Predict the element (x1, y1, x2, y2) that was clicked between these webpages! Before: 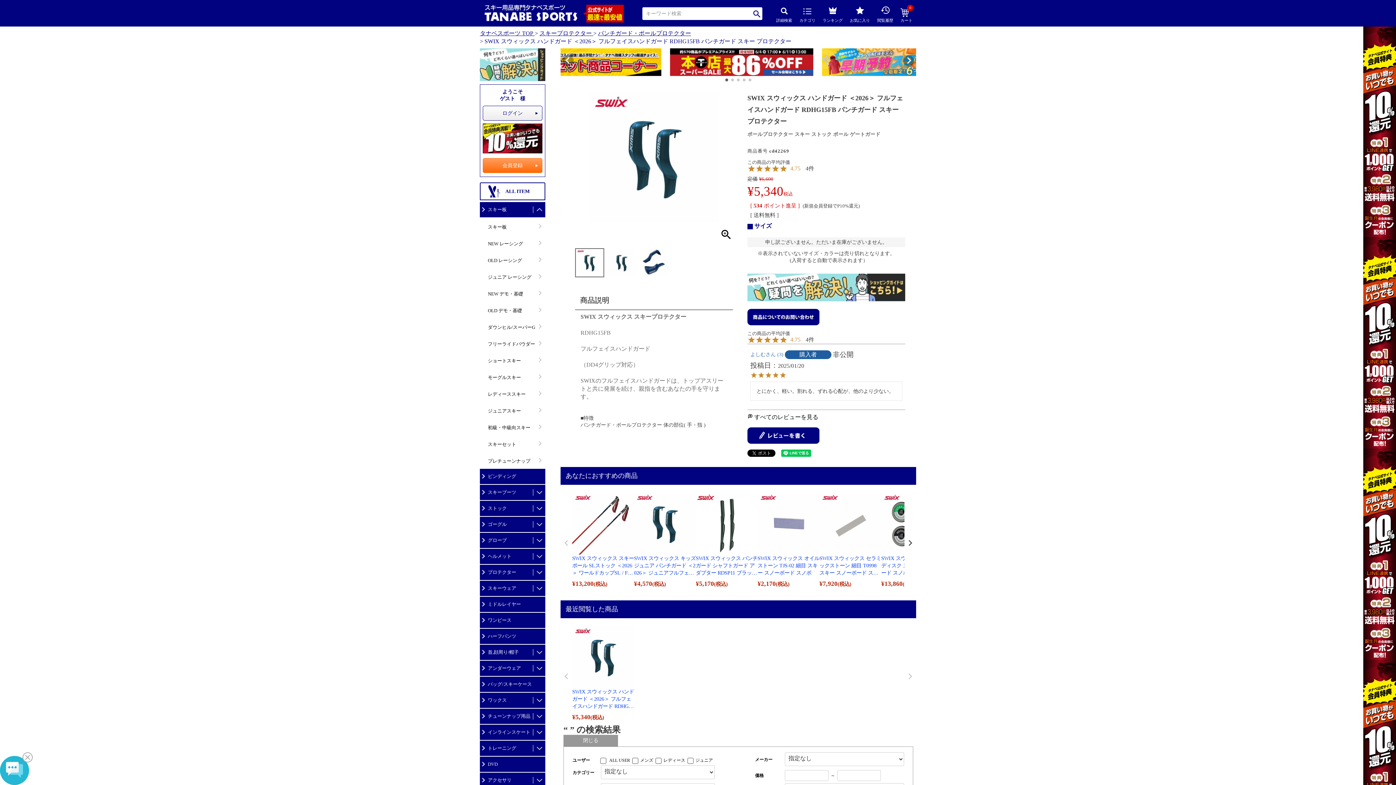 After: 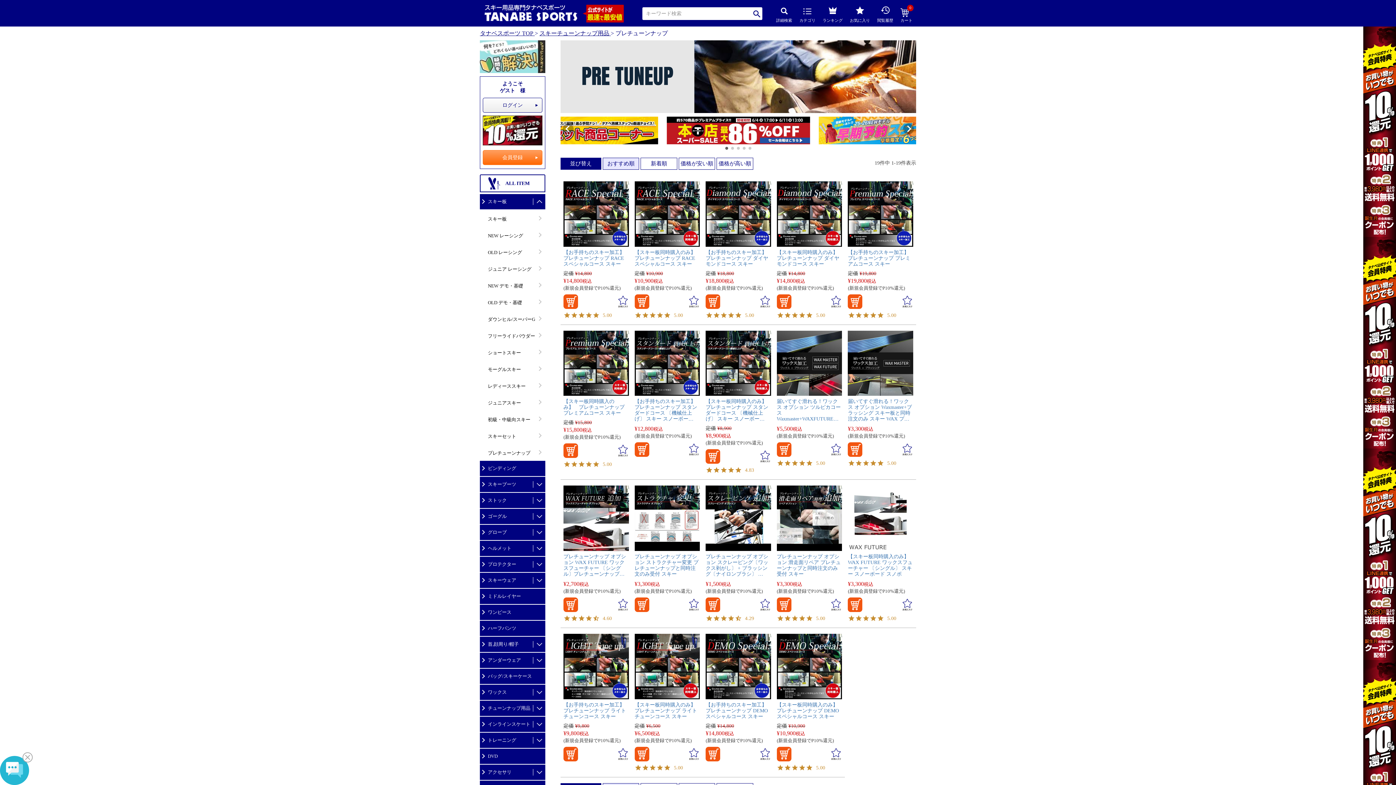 Action: bbox: (480, 453, 544, 468) label: プレチューンナップ